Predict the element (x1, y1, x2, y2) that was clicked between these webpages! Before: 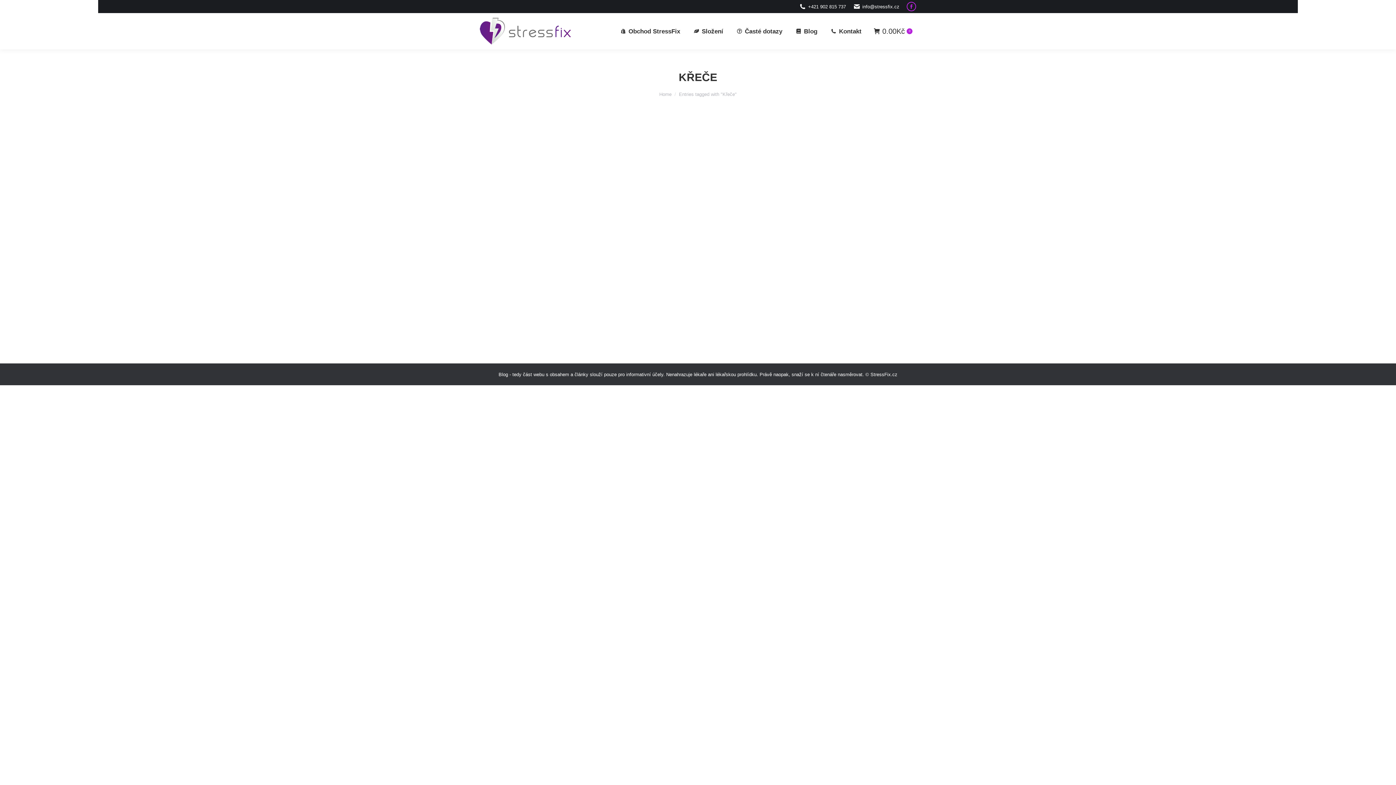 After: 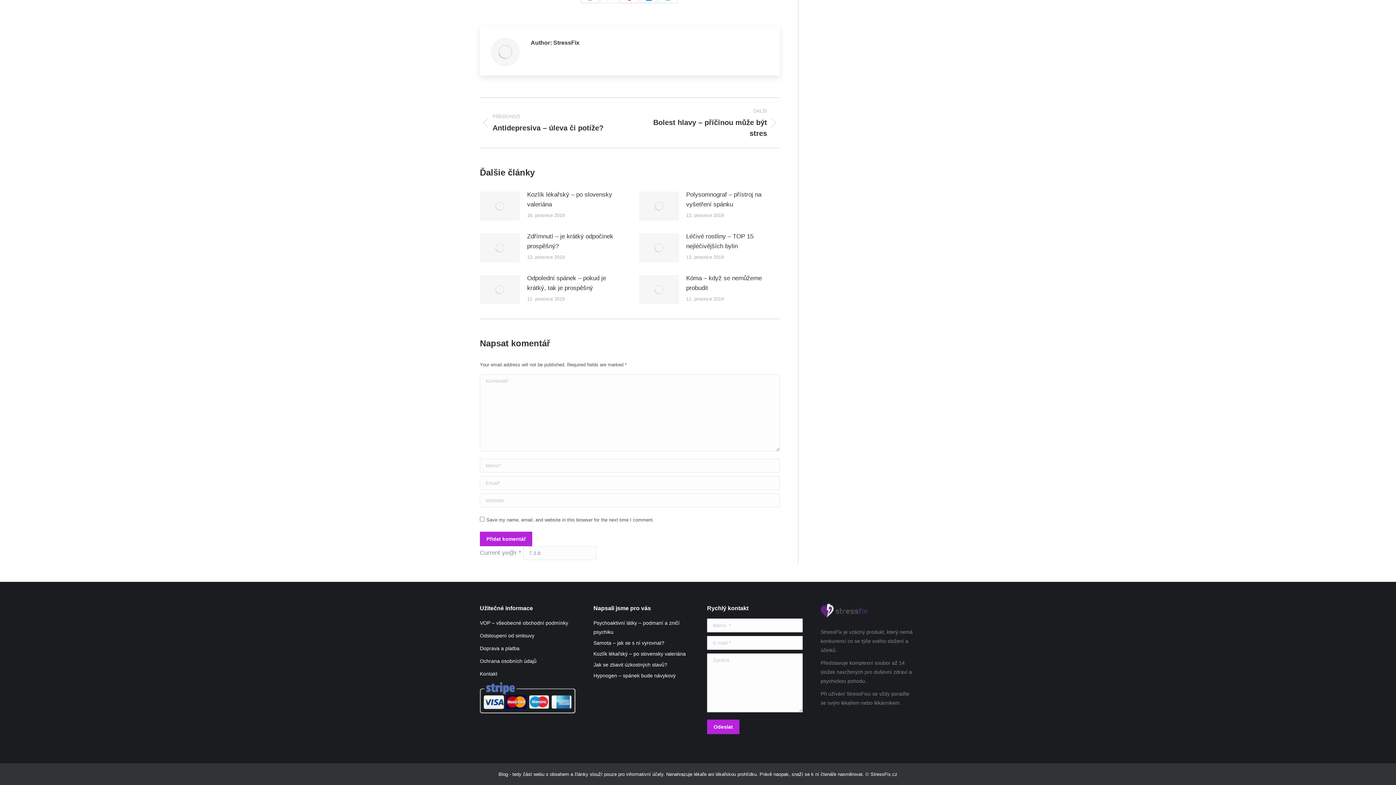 Action: label: Zanechat komentář bbox: (596, 296, 636, 305)